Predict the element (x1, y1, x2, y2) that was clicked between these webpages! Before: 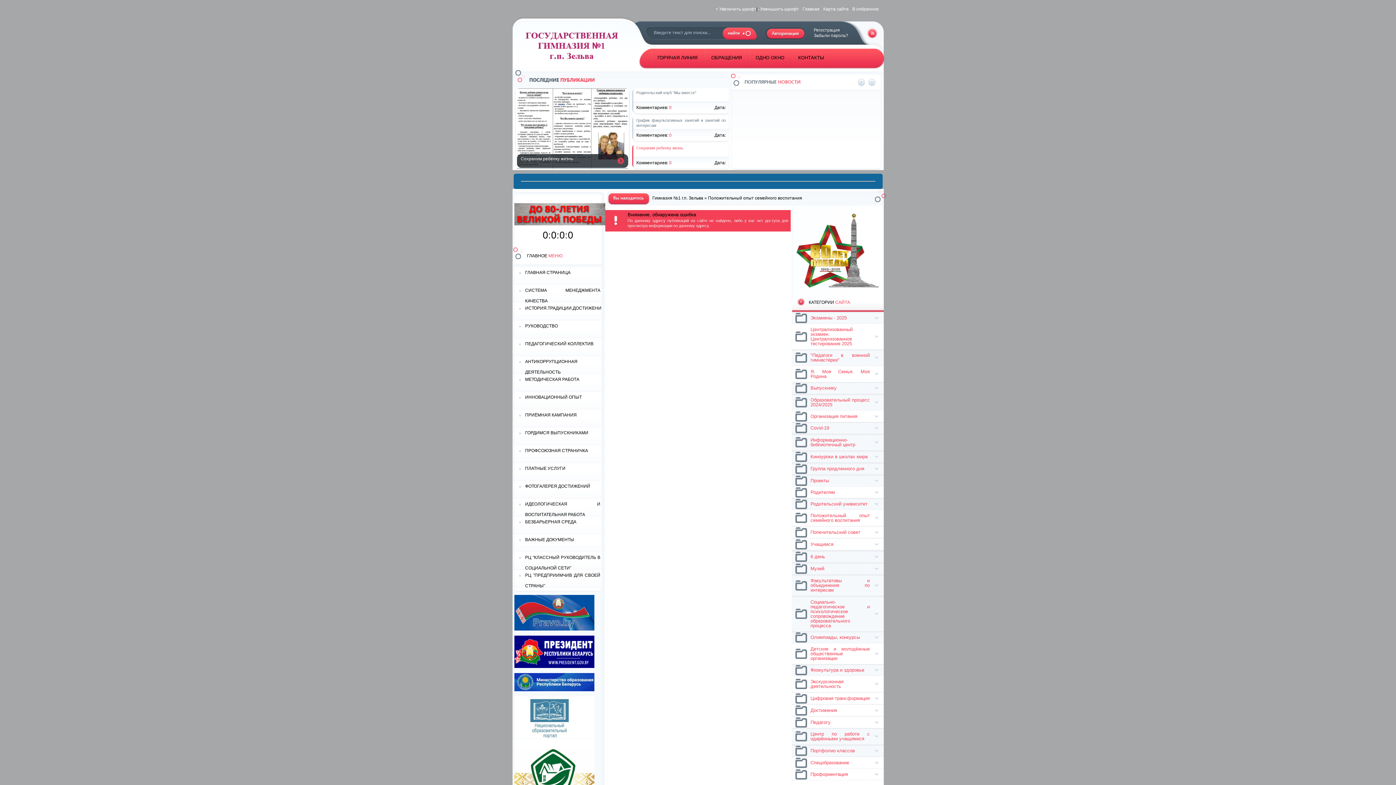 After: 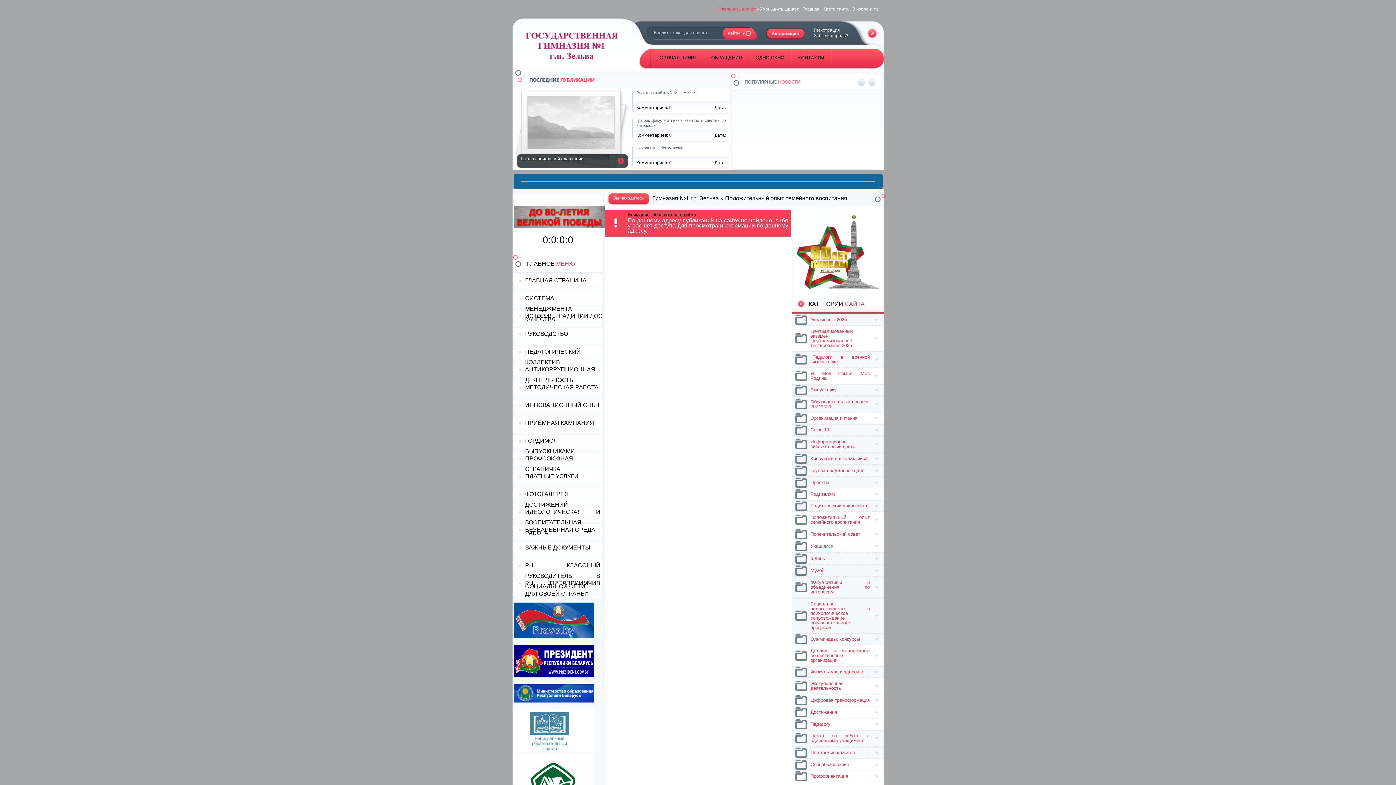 Action: bbox: (715, 6, 756, 11) label: + Увеличить шрифт